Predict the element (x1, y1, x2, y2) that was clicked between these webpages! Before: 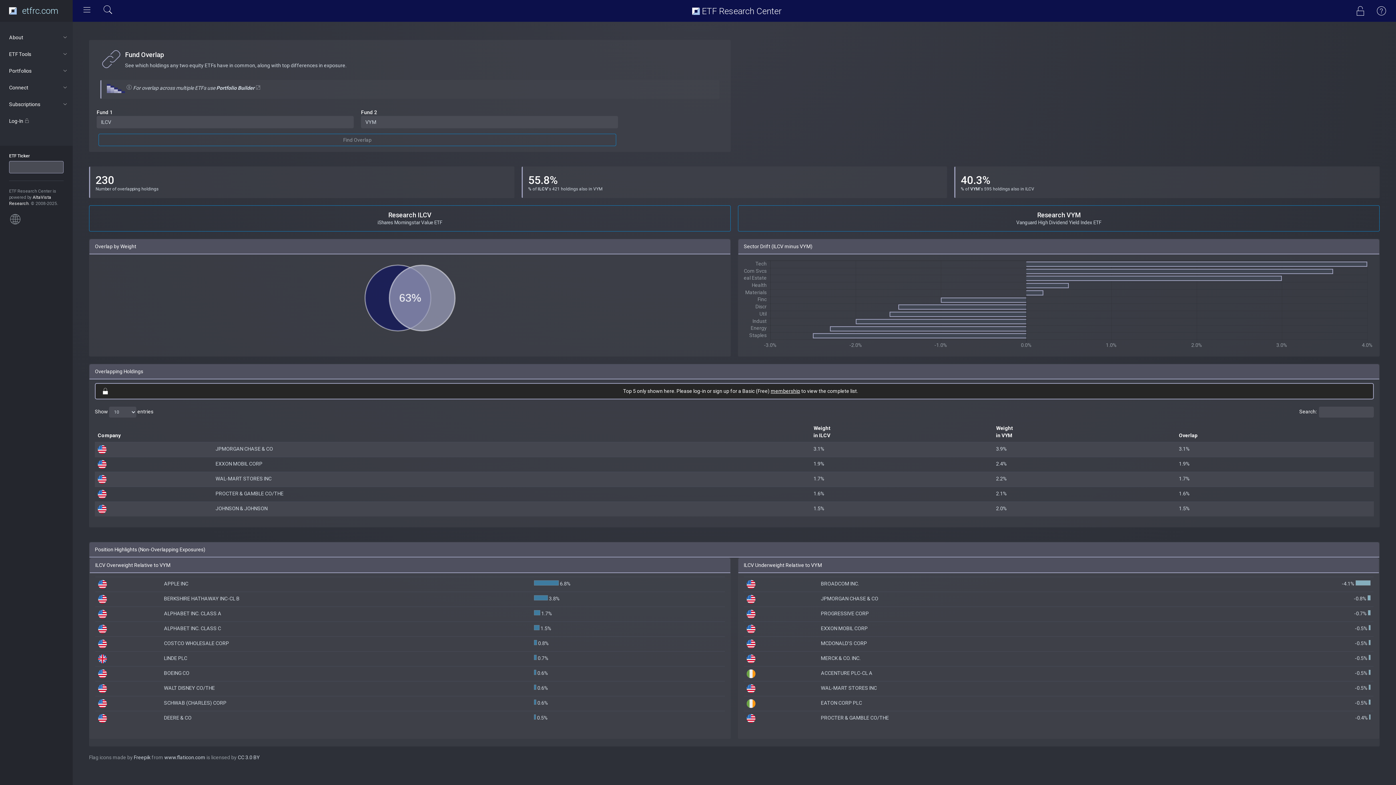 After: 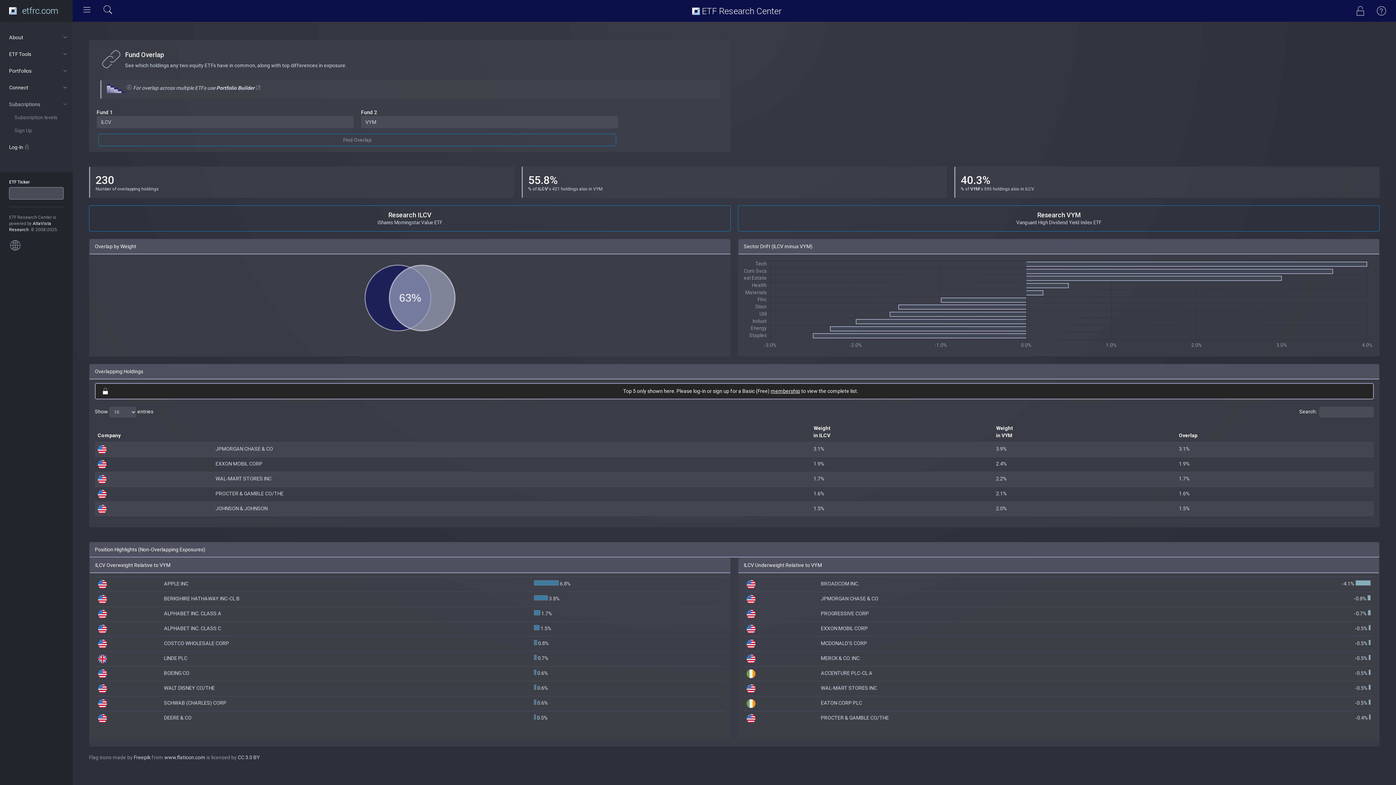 Action: label: Subscriptions bbox: (0, 97, 72, 110)